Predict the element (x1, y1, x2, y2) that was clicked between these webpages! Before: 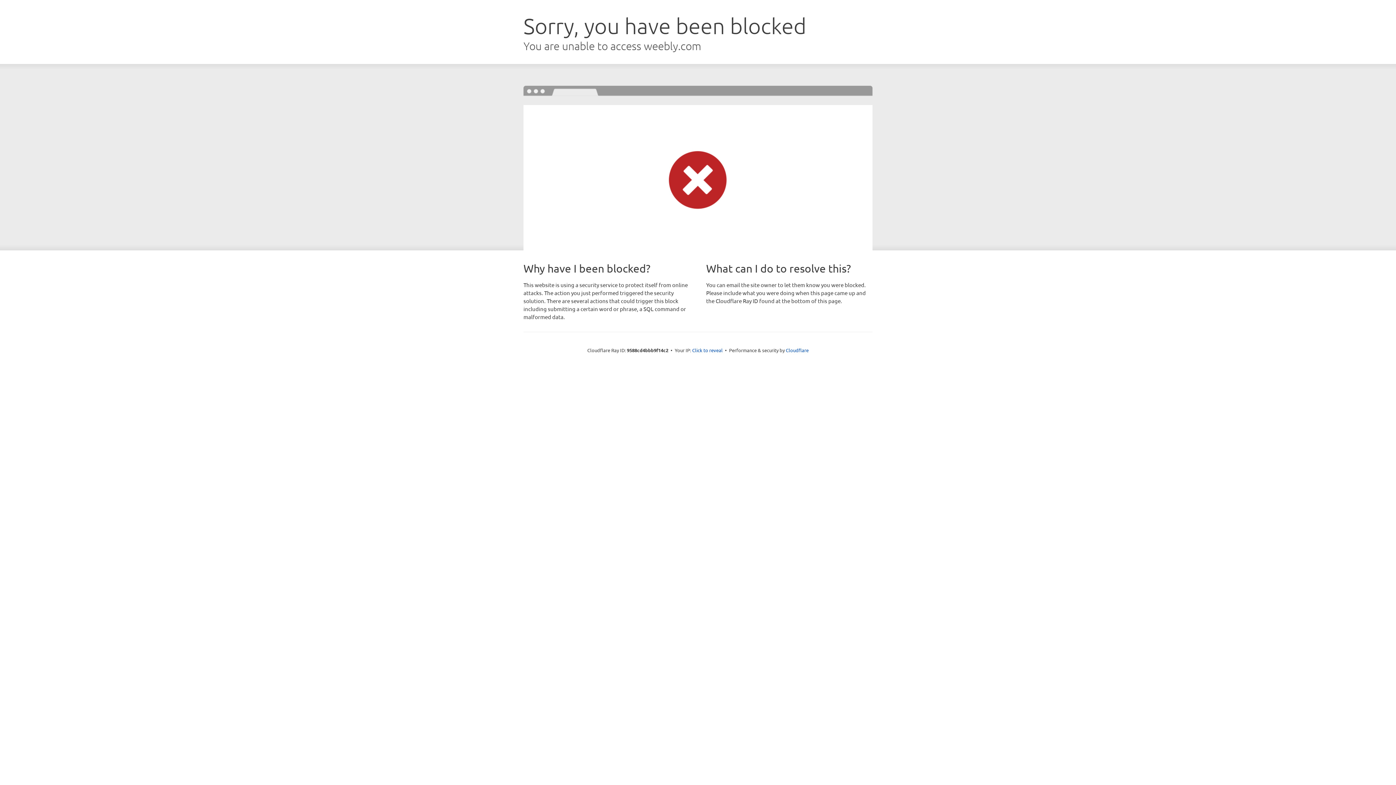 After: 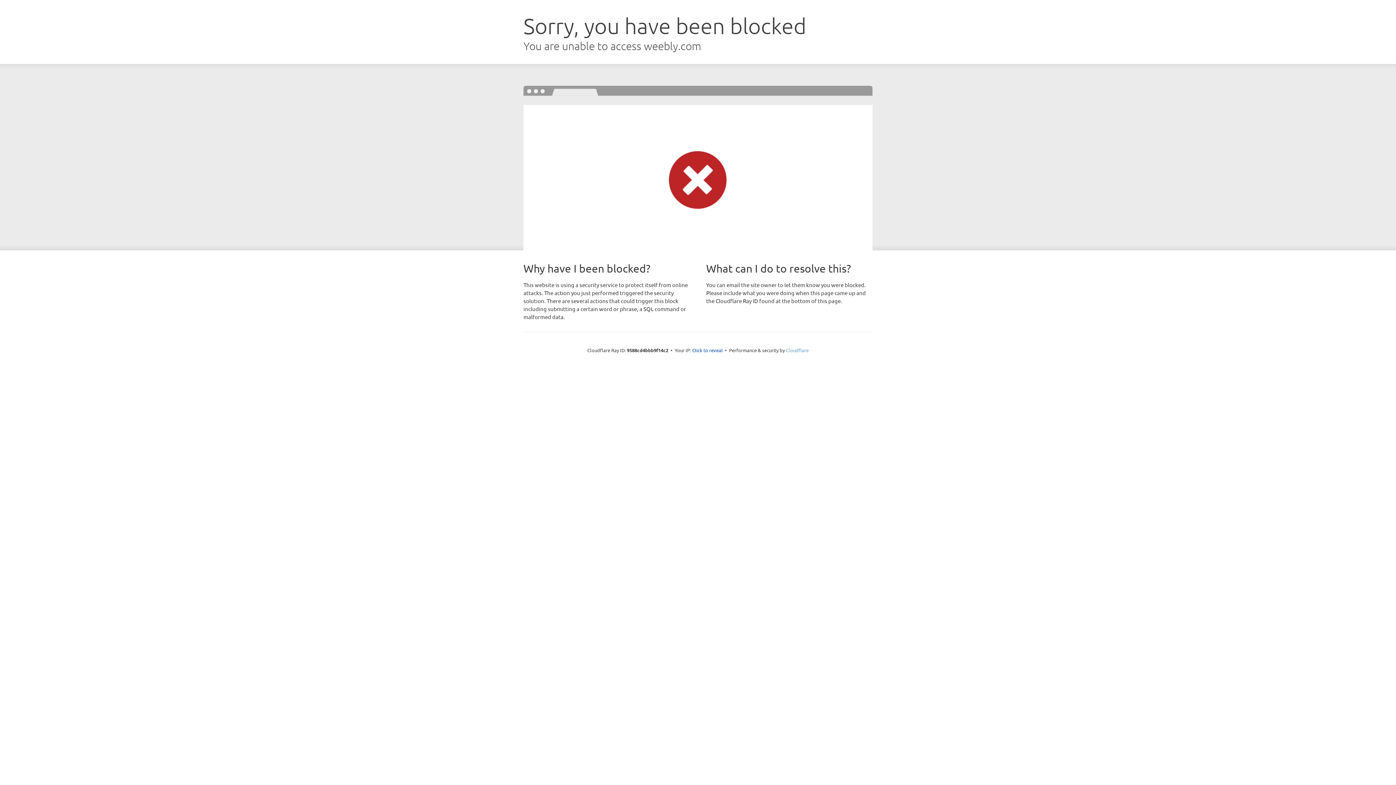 Action: label: Cloudflare bbox: (786, 347, 808, 353)